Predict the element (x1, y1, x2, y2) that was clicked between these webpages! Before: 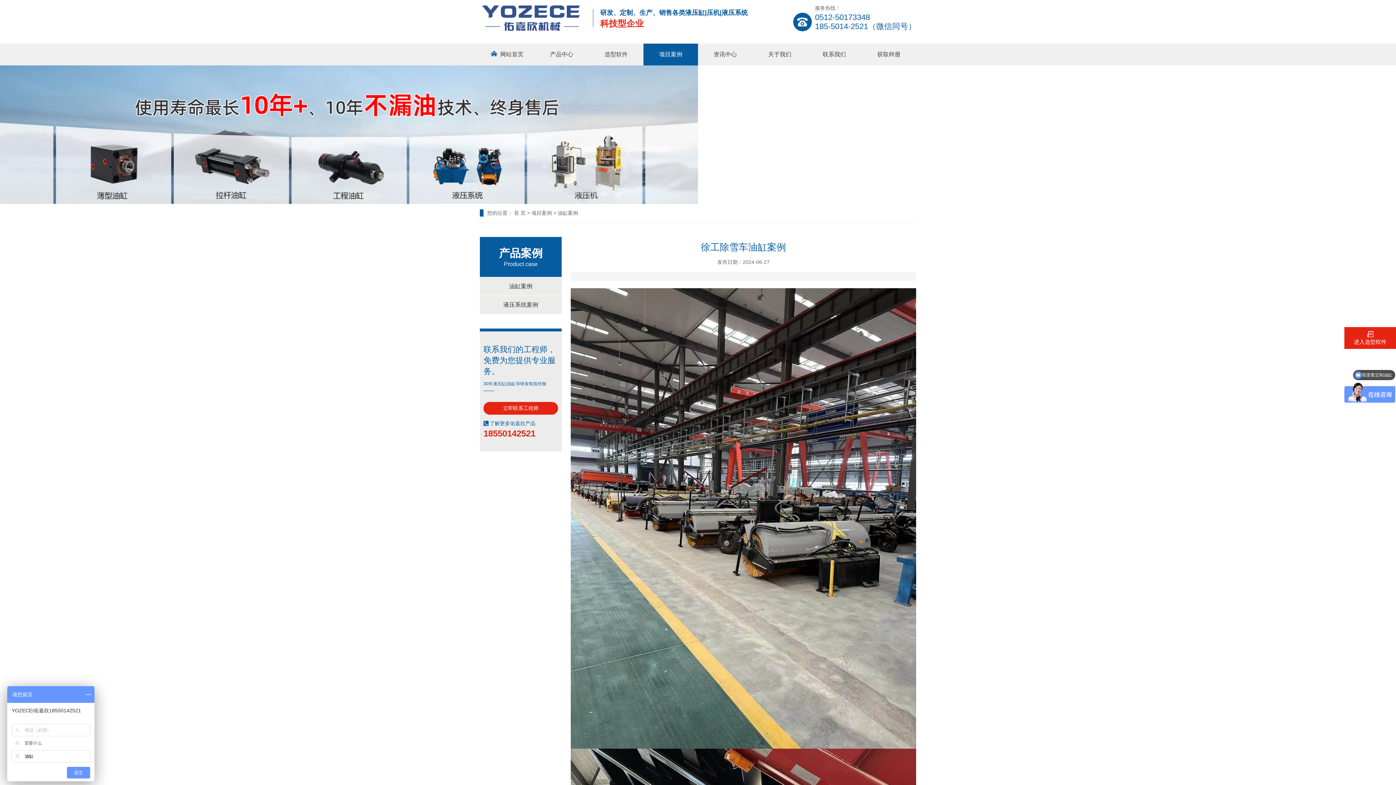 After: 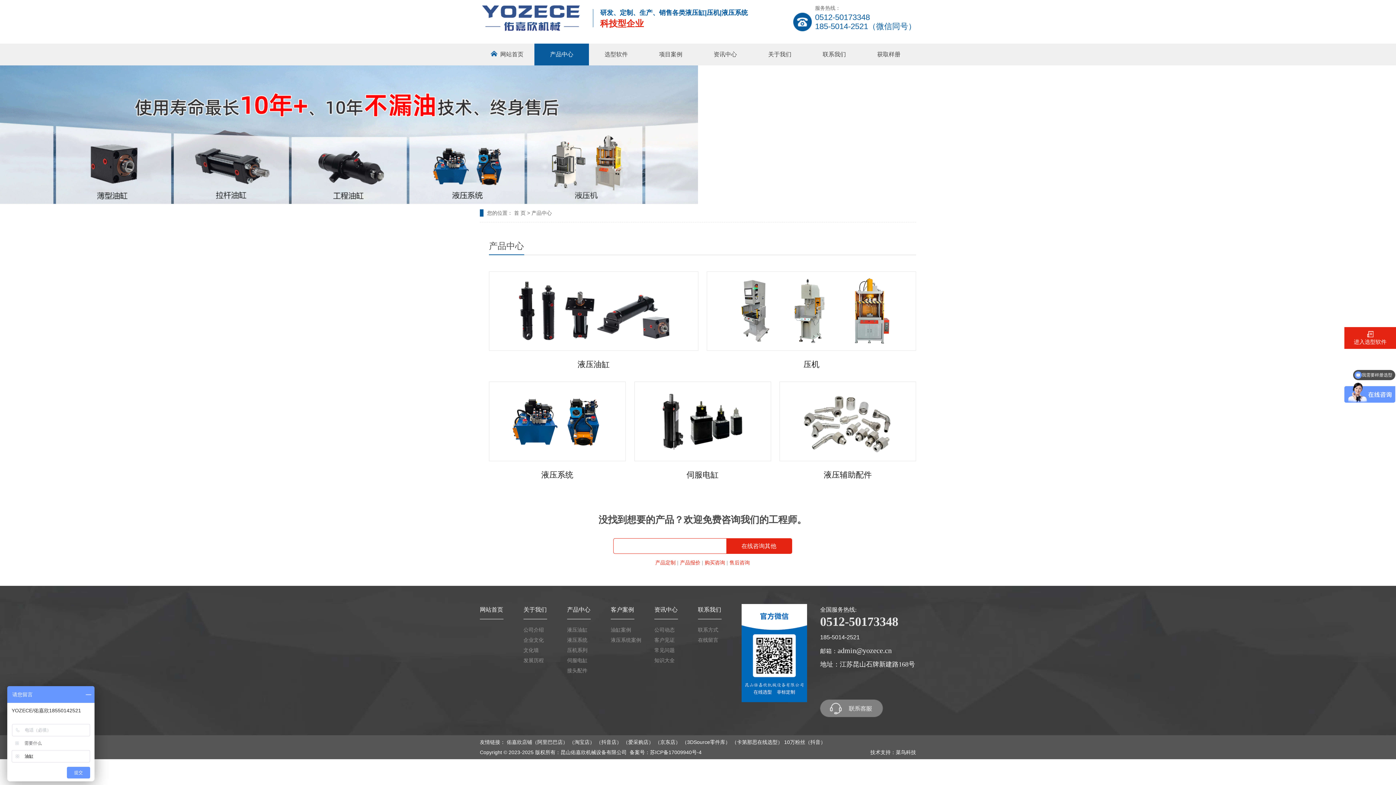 Action: bbox: (534, 43, 589, 65) label: 产品中心